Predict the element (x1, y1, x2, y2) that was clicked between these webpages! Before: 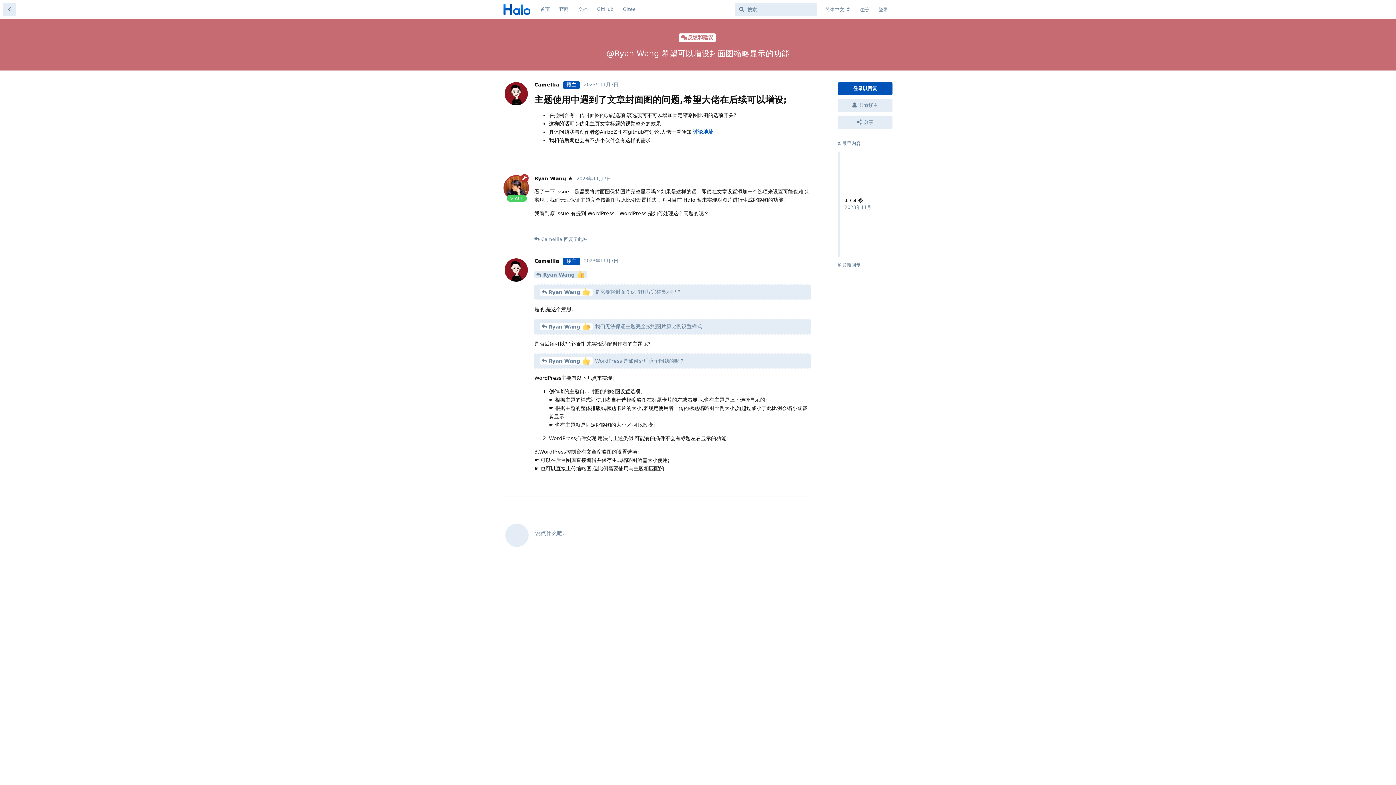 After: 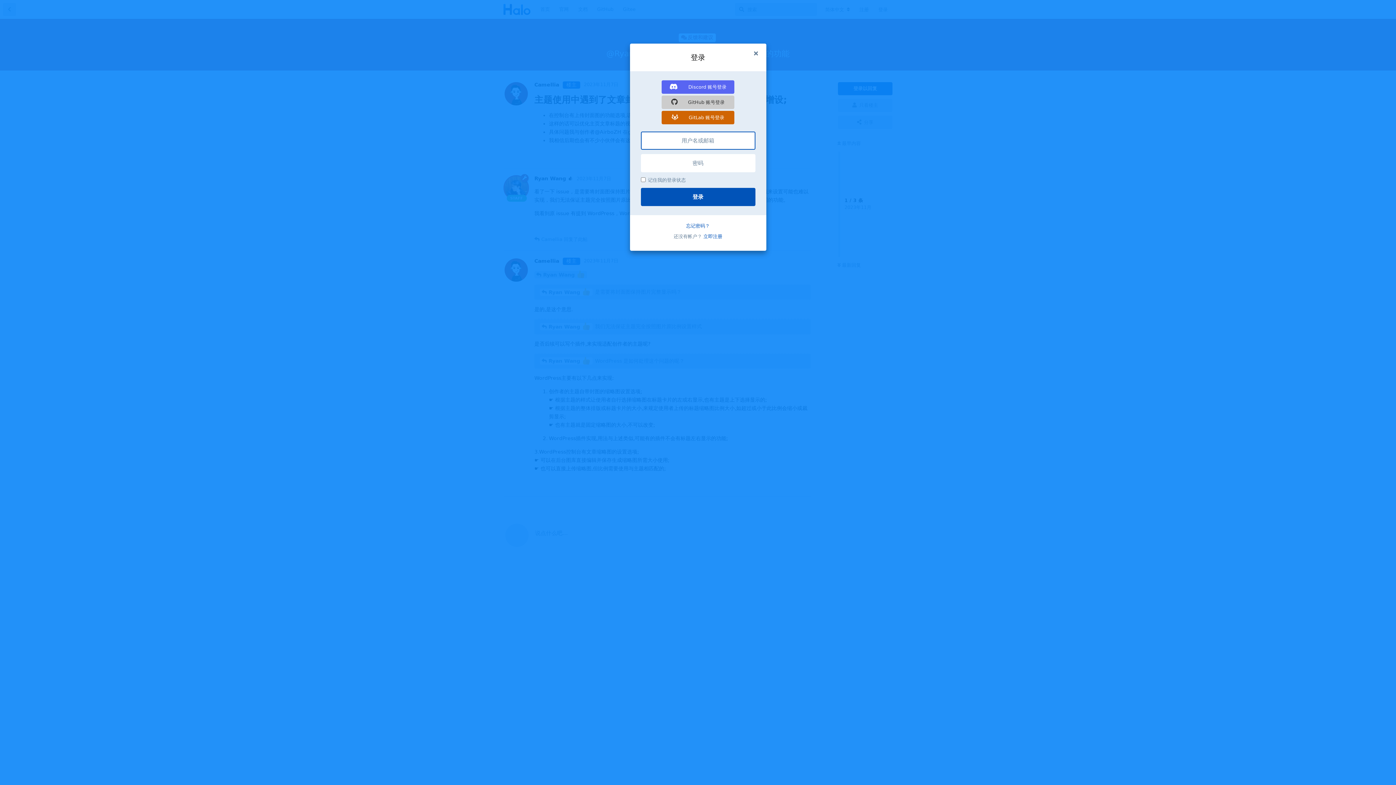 Action: bbox: (792, 221, 810, 234) label: 回复